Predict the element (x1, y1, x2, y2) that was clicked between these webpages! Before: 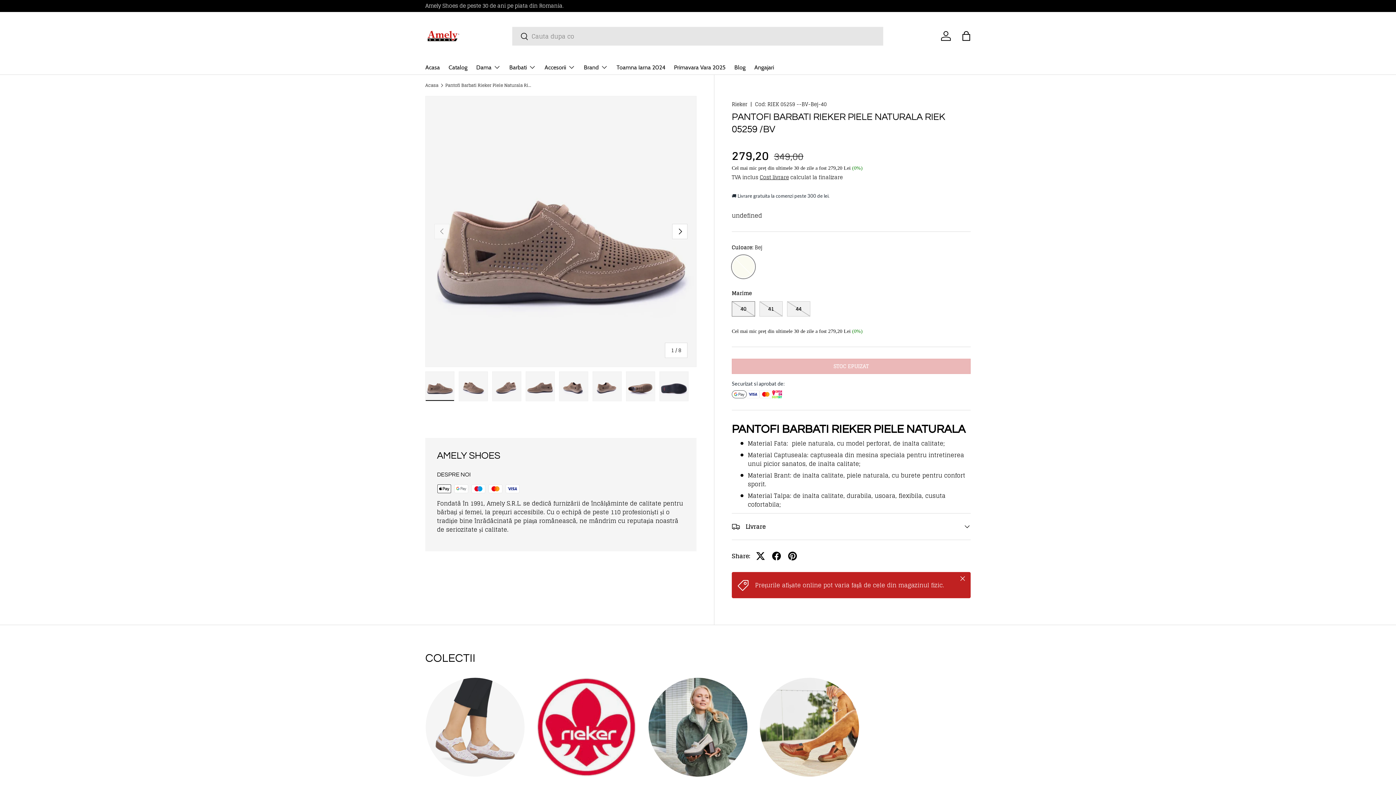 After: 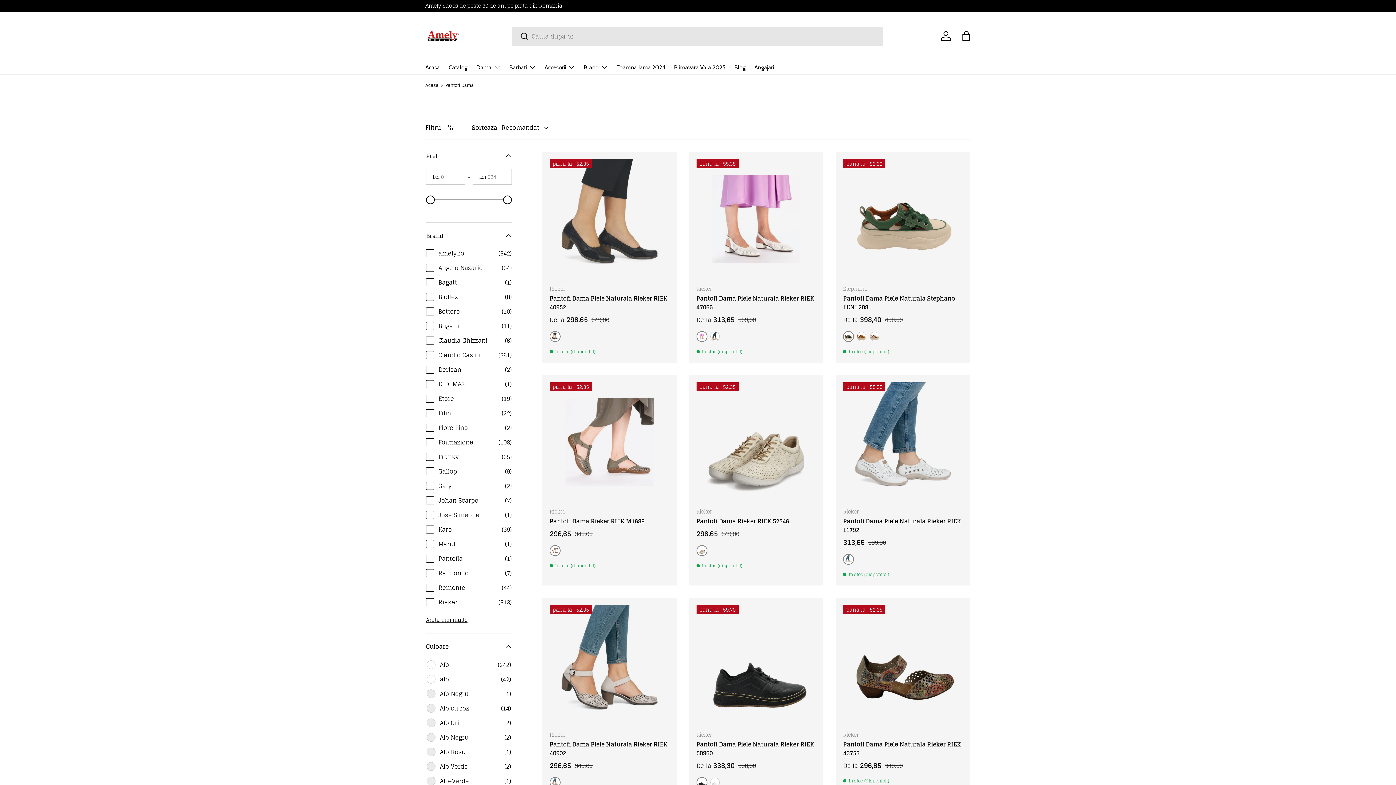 Action: label: Pantofi Dama bbox: (648, 678, 747, 777)